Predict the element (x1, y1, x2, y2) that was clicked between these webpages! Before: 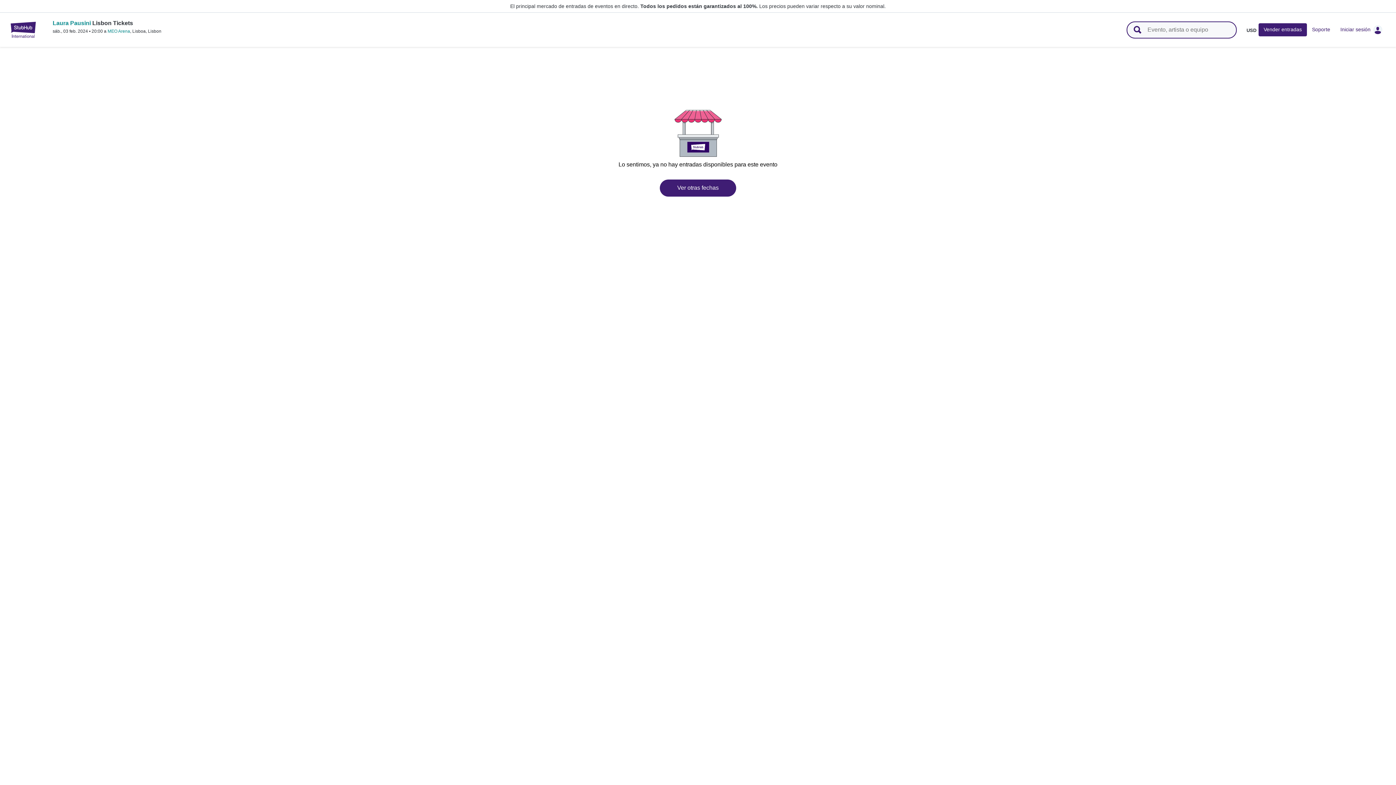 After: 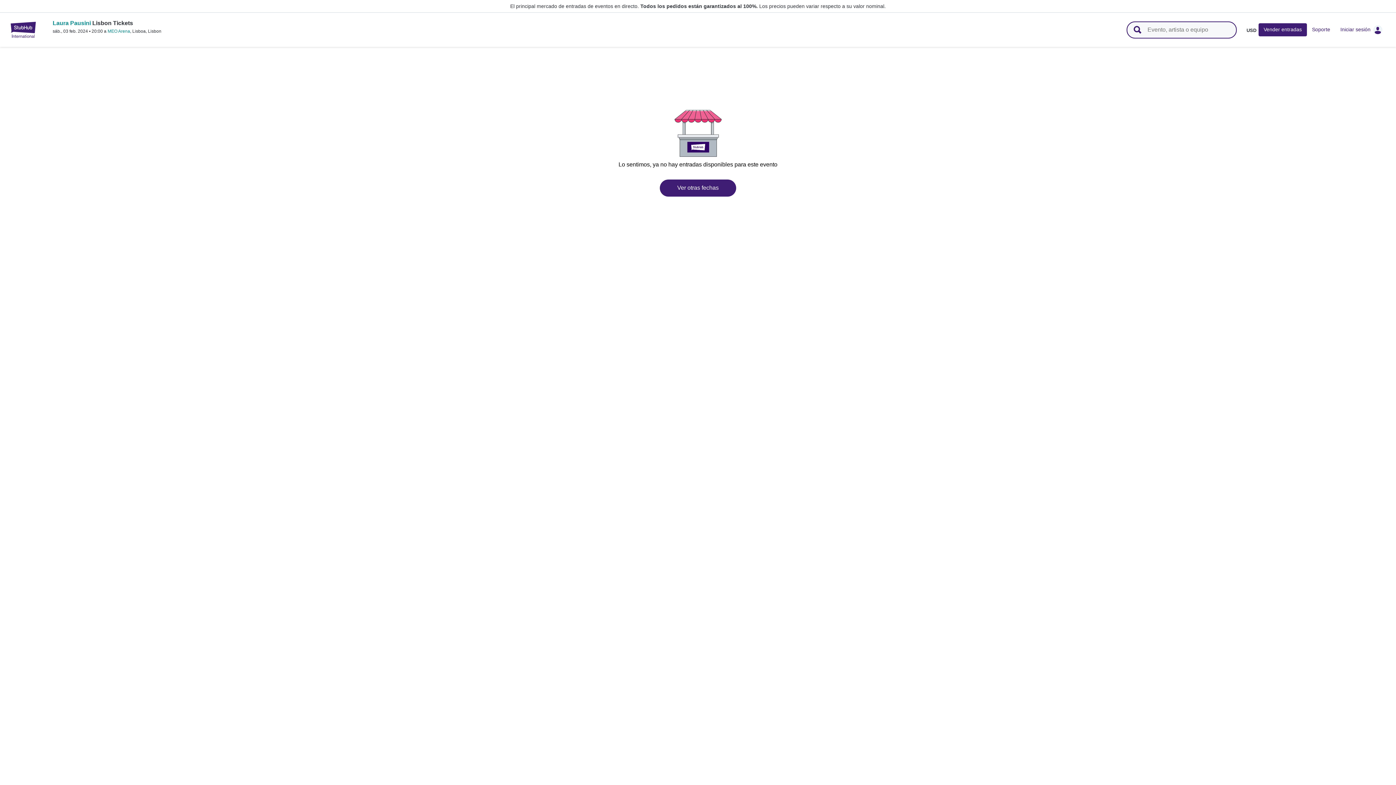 Action: label: Soporte bbox: (1307, 23, 1335, 36)